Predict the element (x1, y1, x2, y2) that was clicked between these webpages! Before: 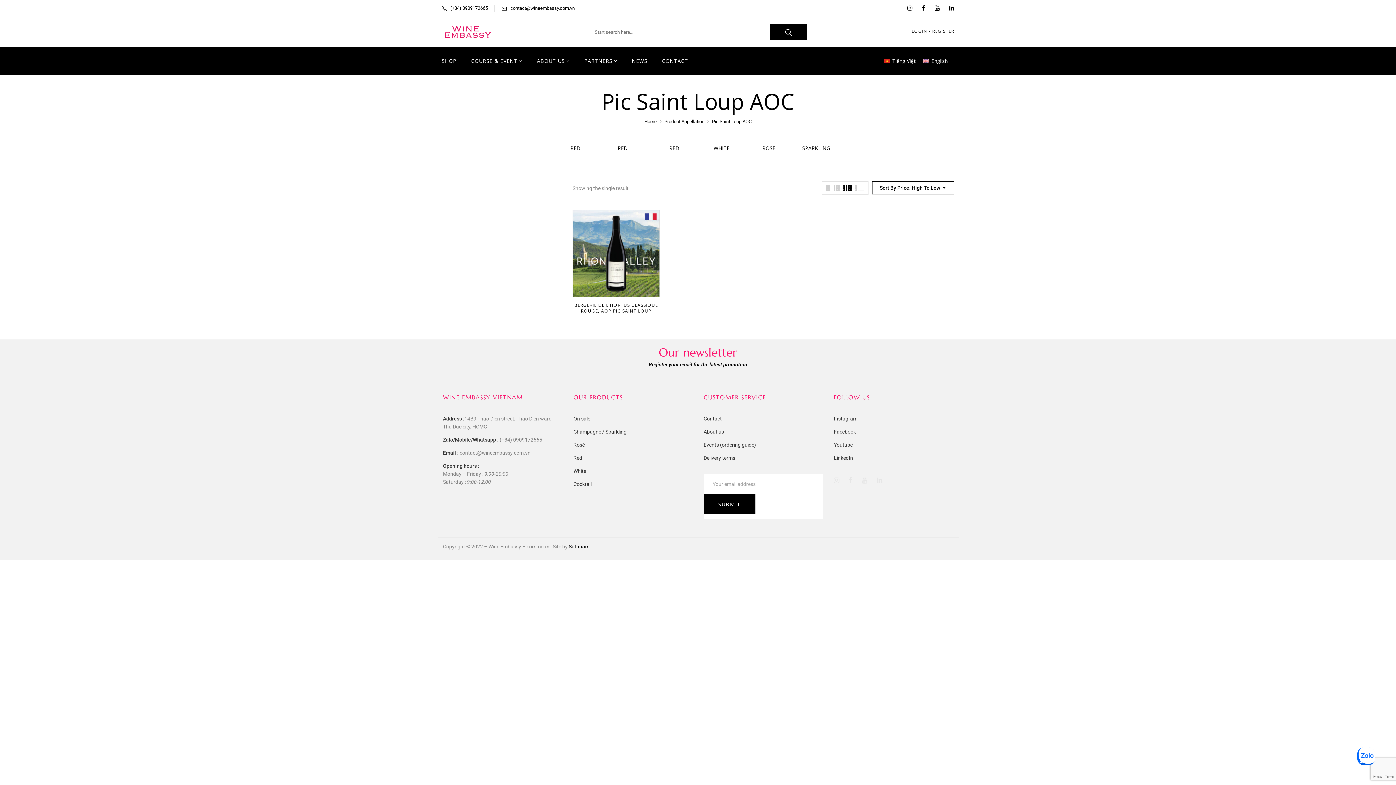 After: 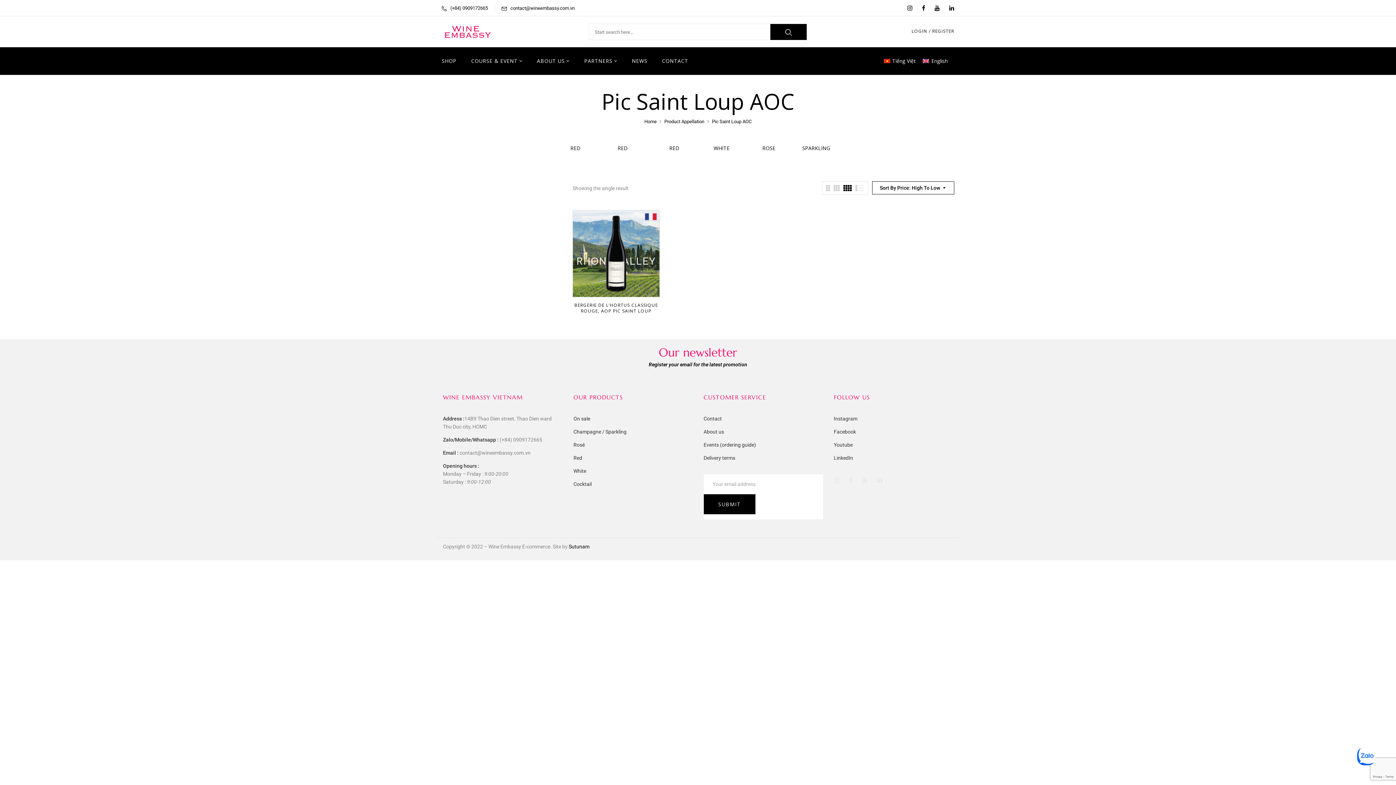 Action: bbox: (568, 544, 589, 549) label: Sutunam